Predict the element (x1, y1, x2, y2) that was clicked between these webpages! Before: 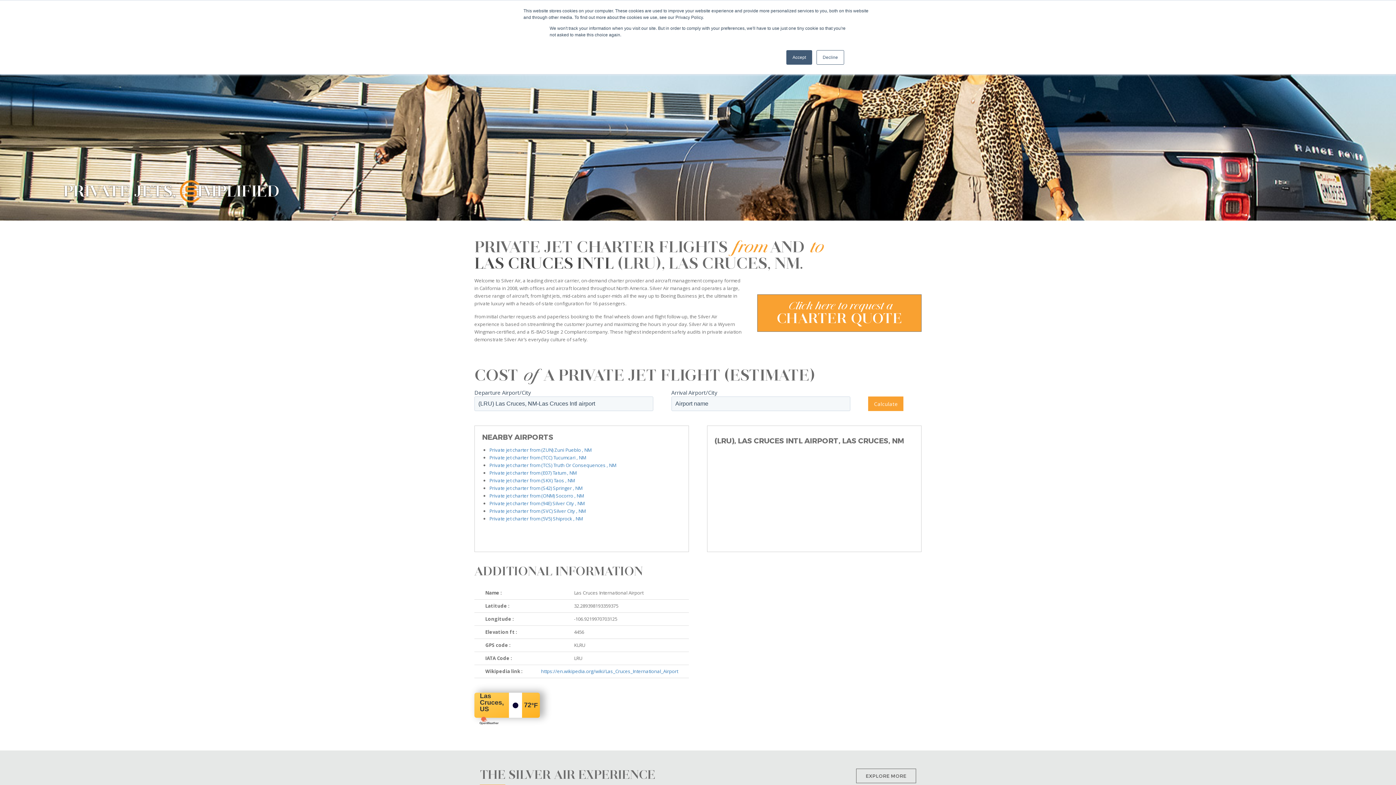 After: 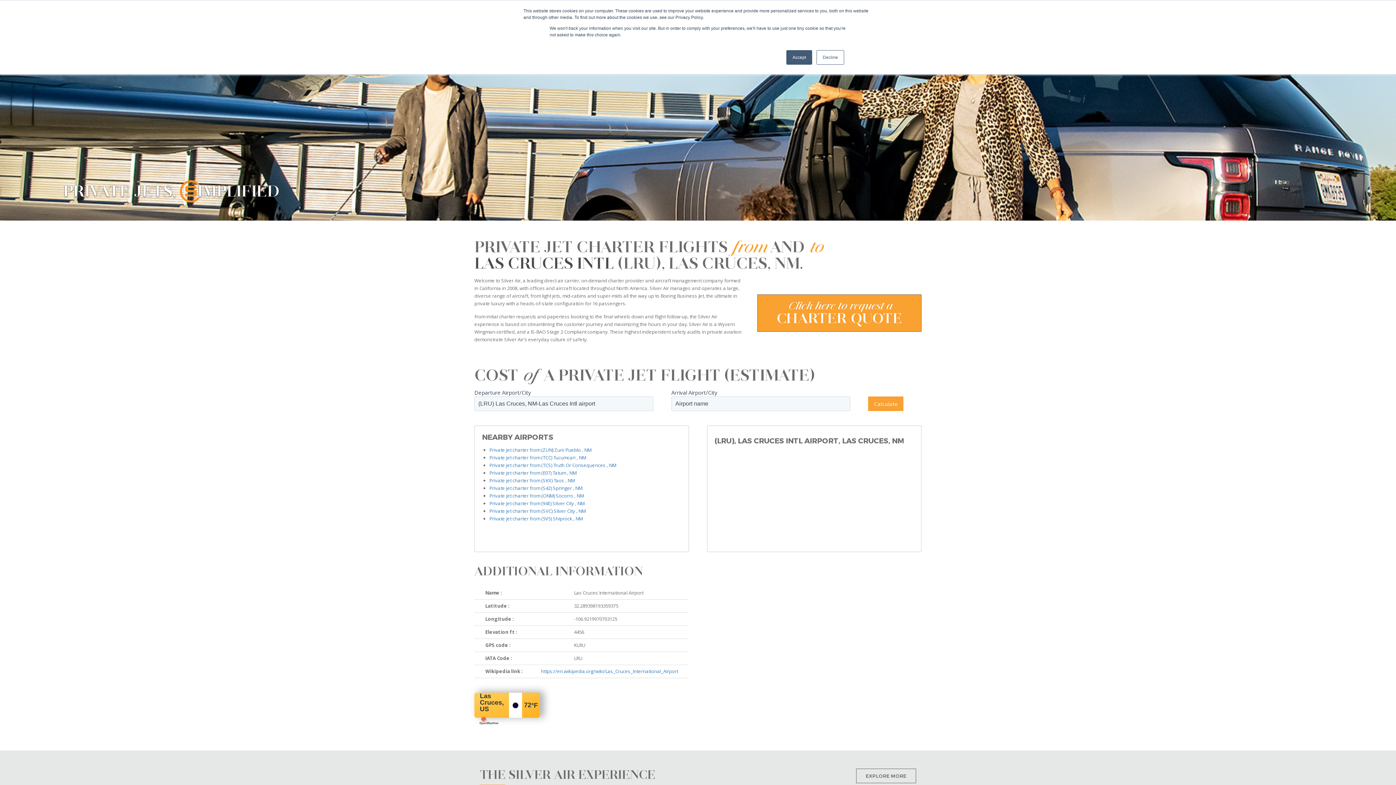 Action: bbox: (478, 716, 500, 725)